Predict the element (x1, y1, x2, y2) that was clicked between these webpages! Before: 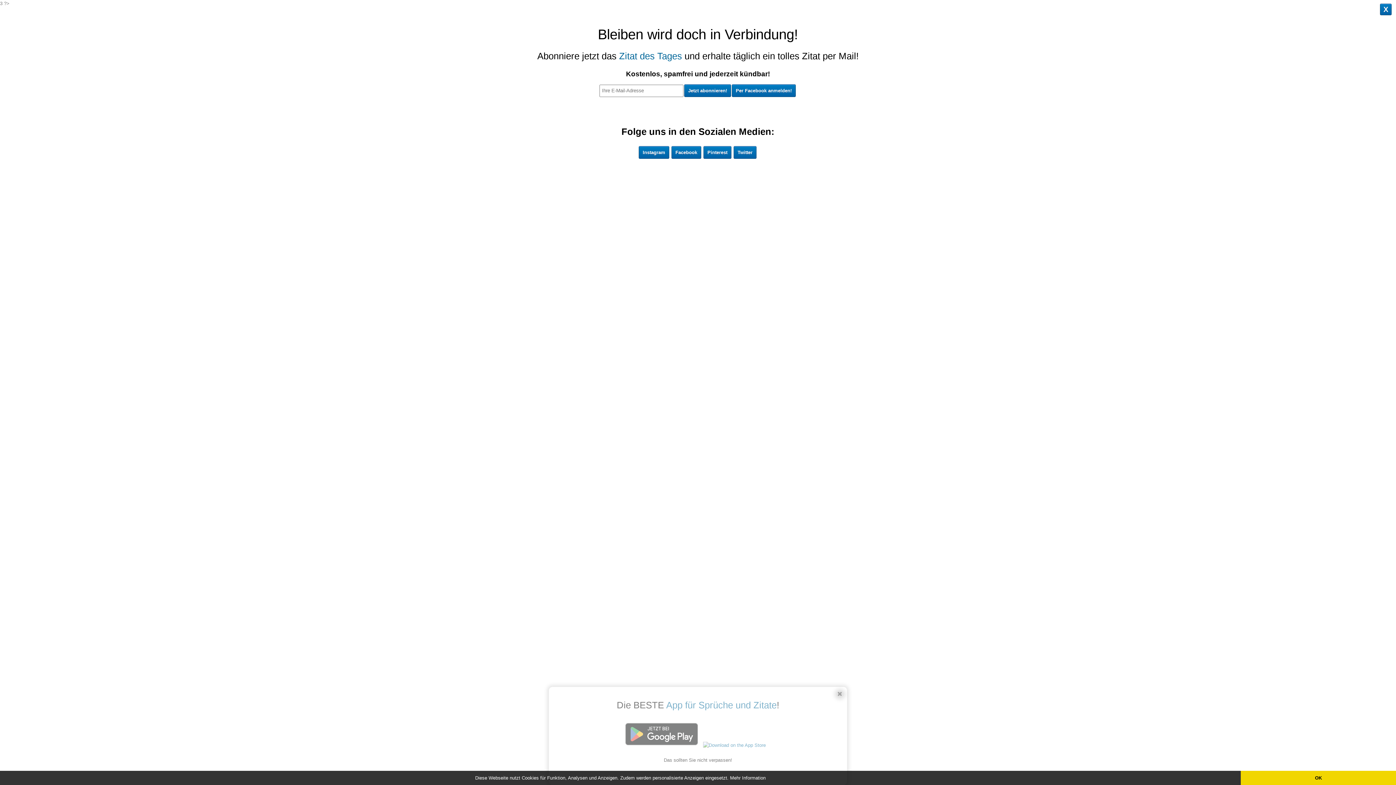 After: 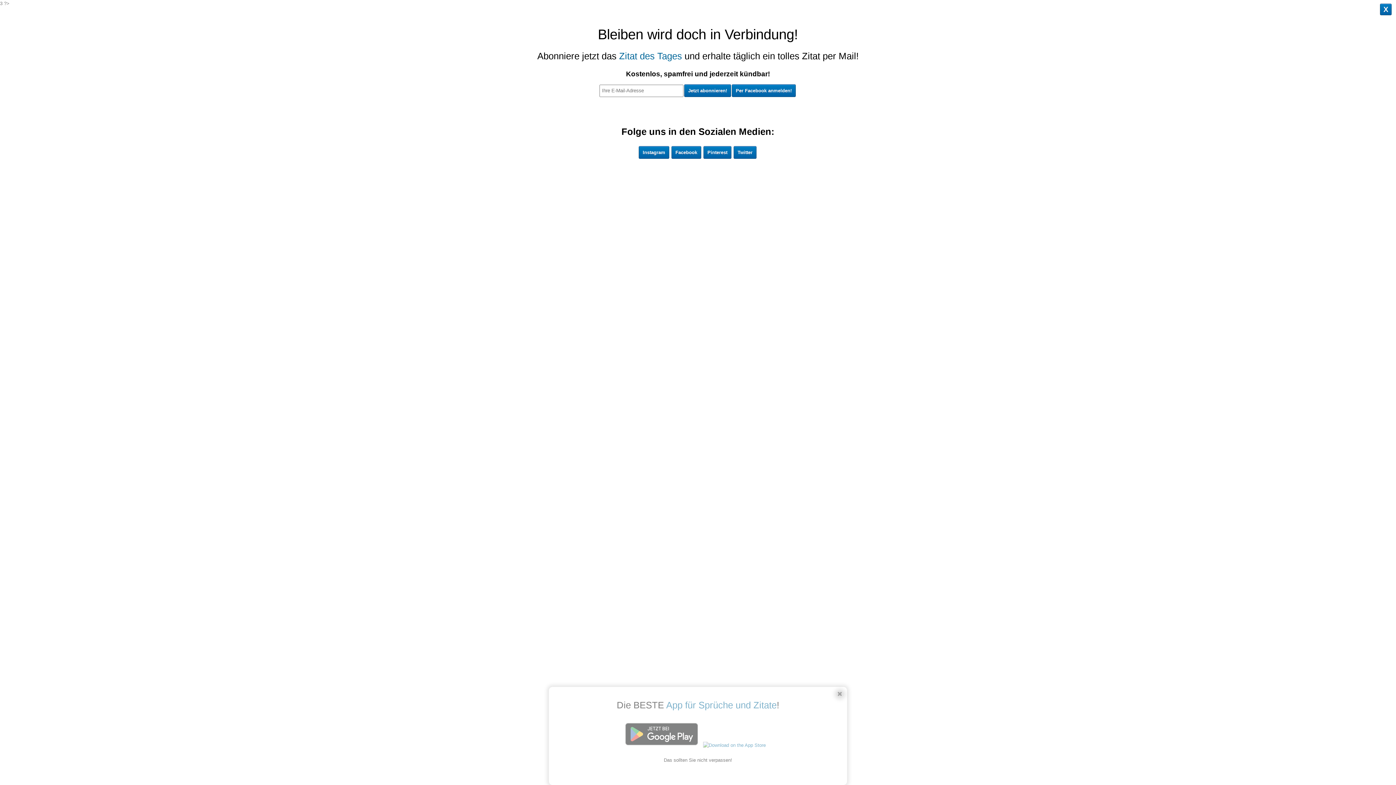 Action: bbox: (1241, 771, 1396, 785) label: OK